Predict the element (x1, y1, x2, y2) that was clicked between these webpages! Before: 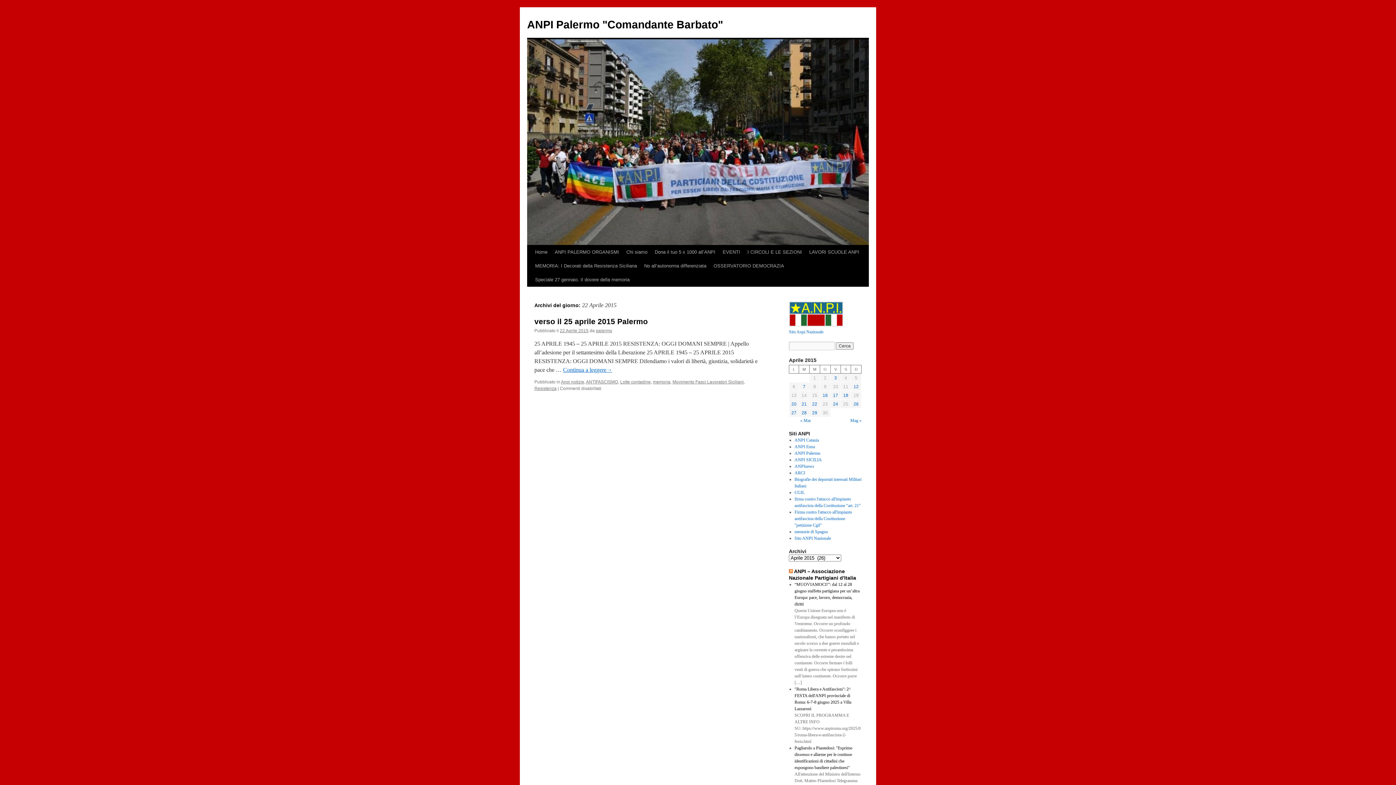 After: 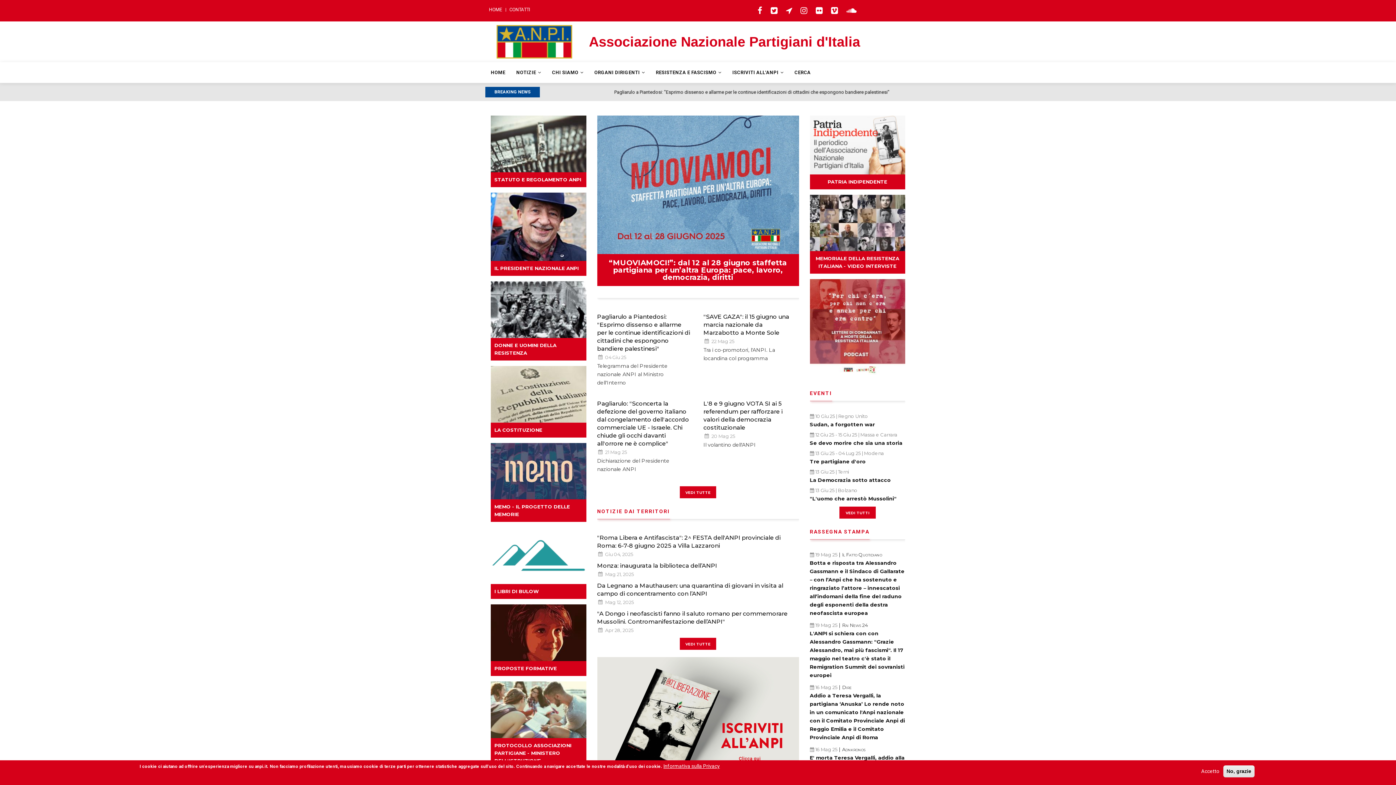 Action: label: Sito ANPI Nazionale bbox: (794, 535, 831, 540)